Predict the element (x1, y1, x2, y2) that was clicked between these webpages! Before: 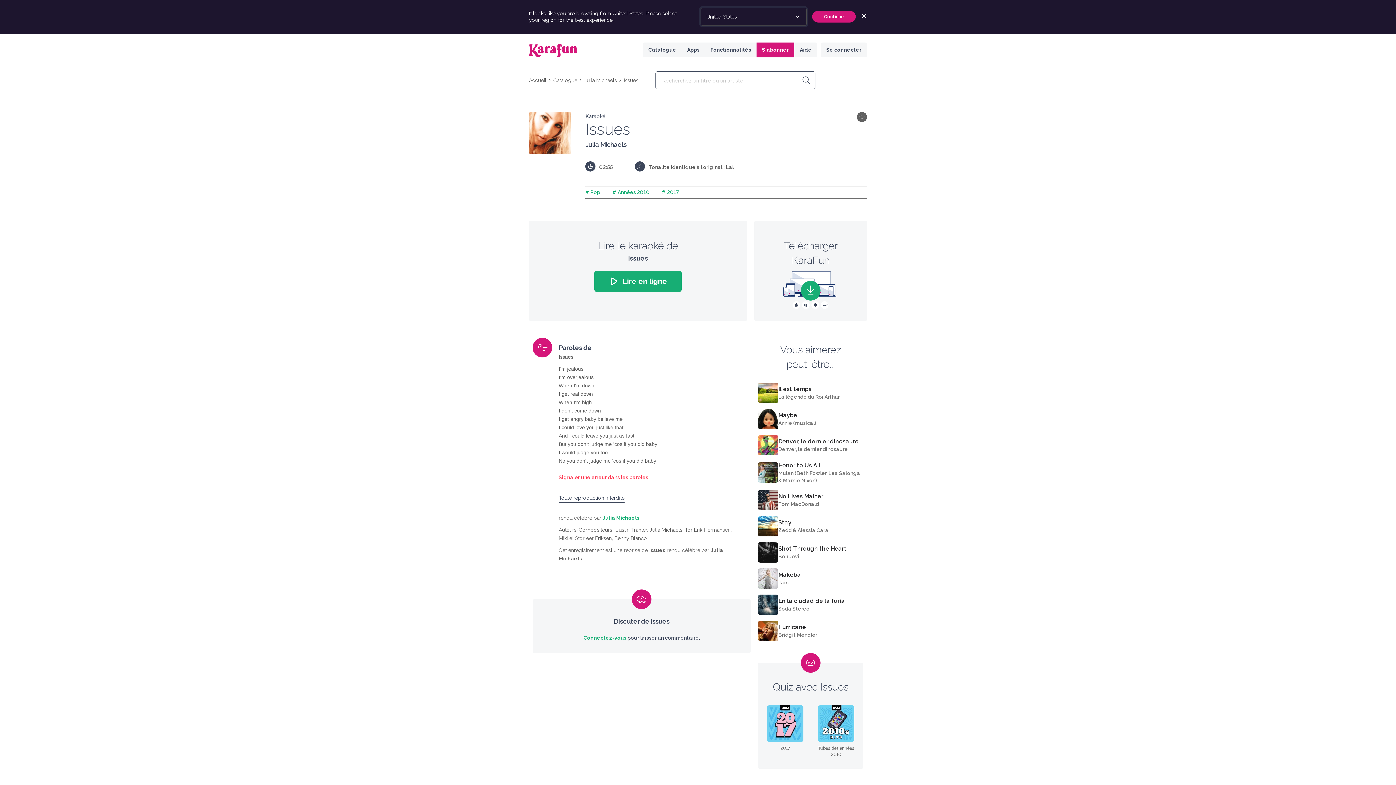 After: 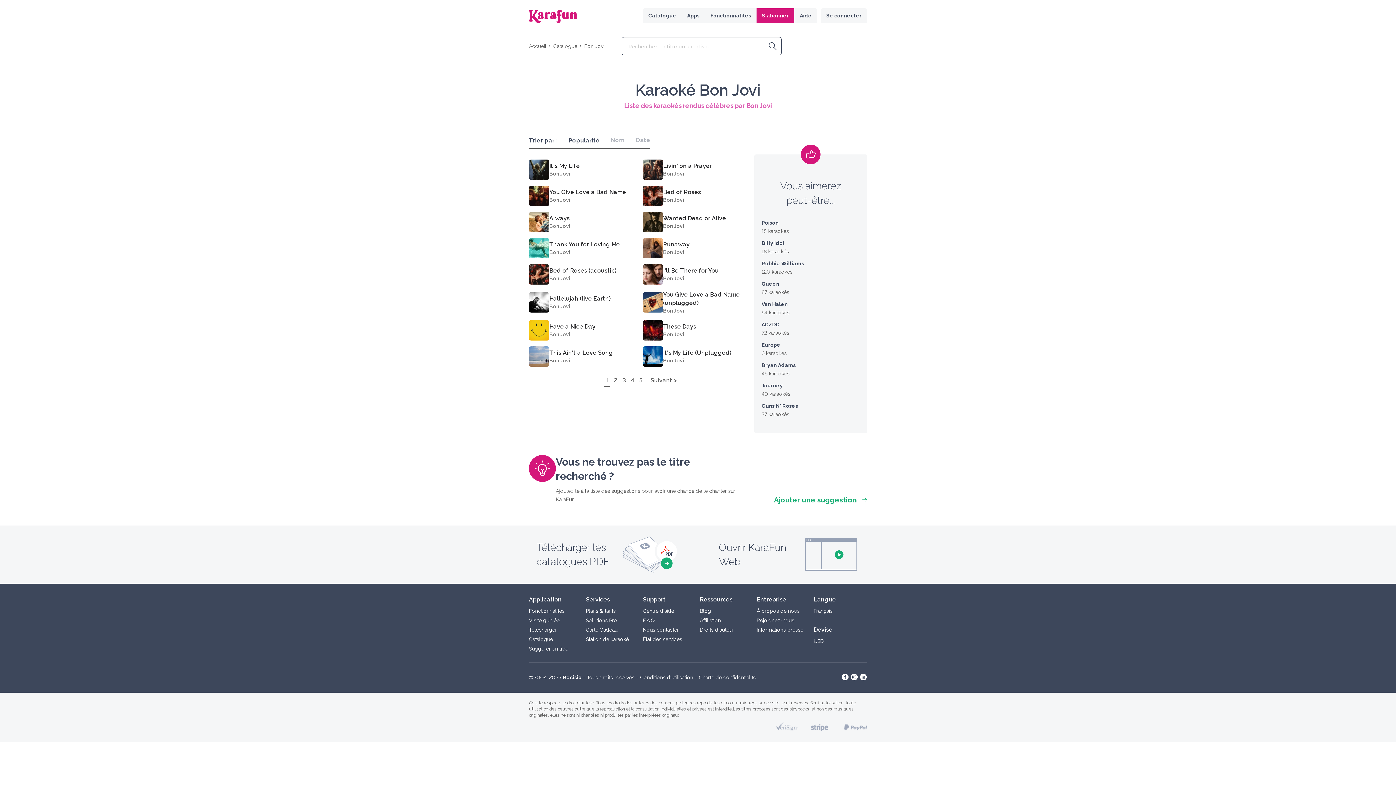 Action: bbox: (778, 553, 799, 559) label: Bon Jovi